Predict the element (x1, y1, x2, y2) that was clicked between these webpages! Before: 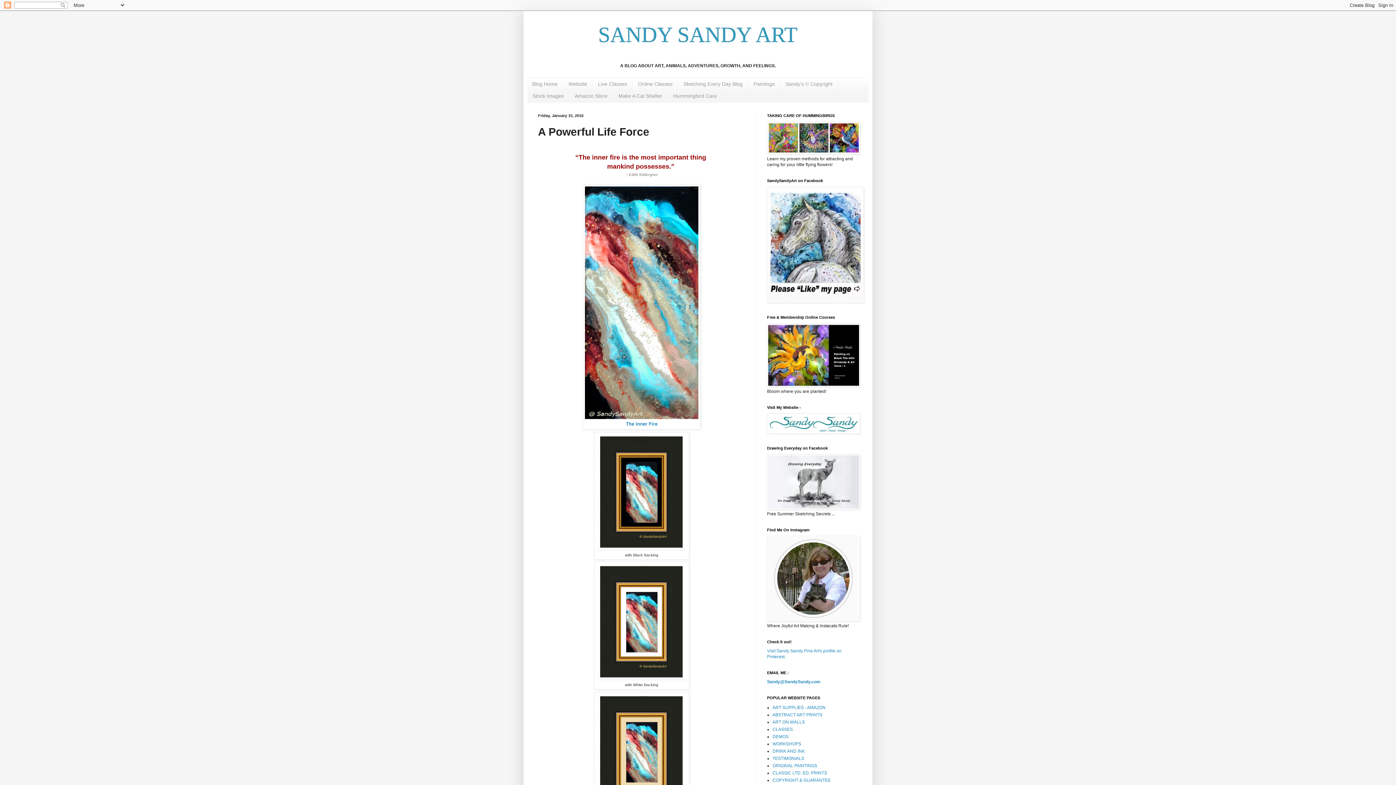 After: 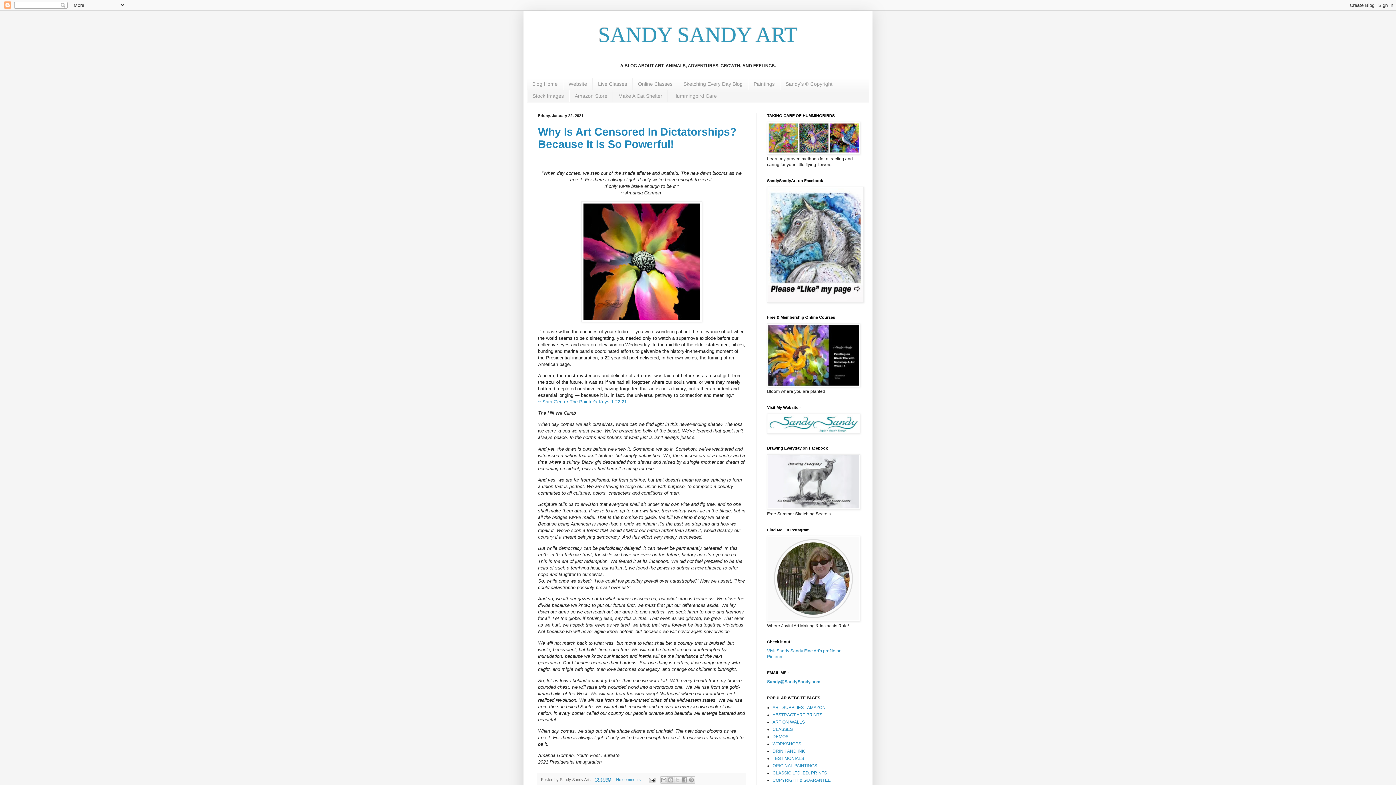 Action: bbox: (538, 22, 858, 47) label: SANDY SANDY ART